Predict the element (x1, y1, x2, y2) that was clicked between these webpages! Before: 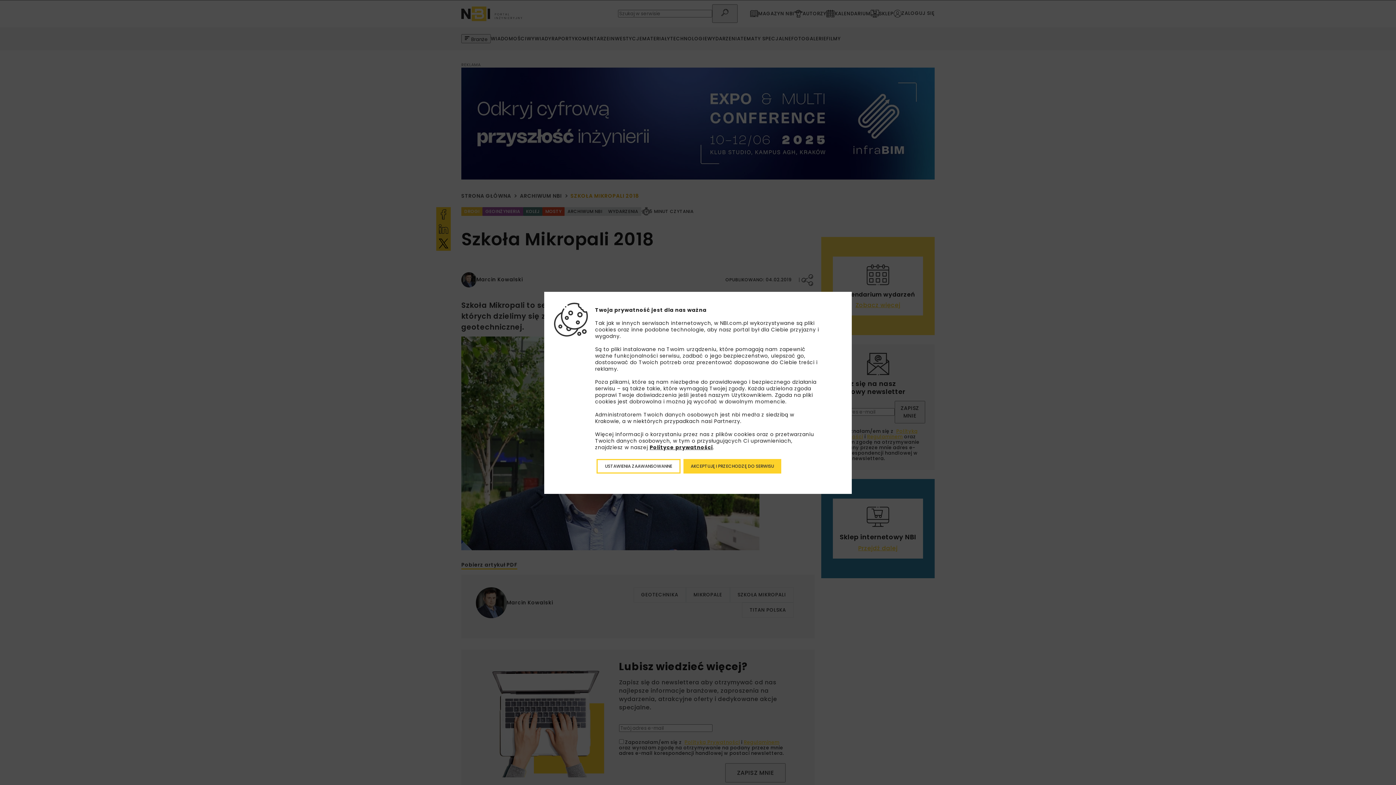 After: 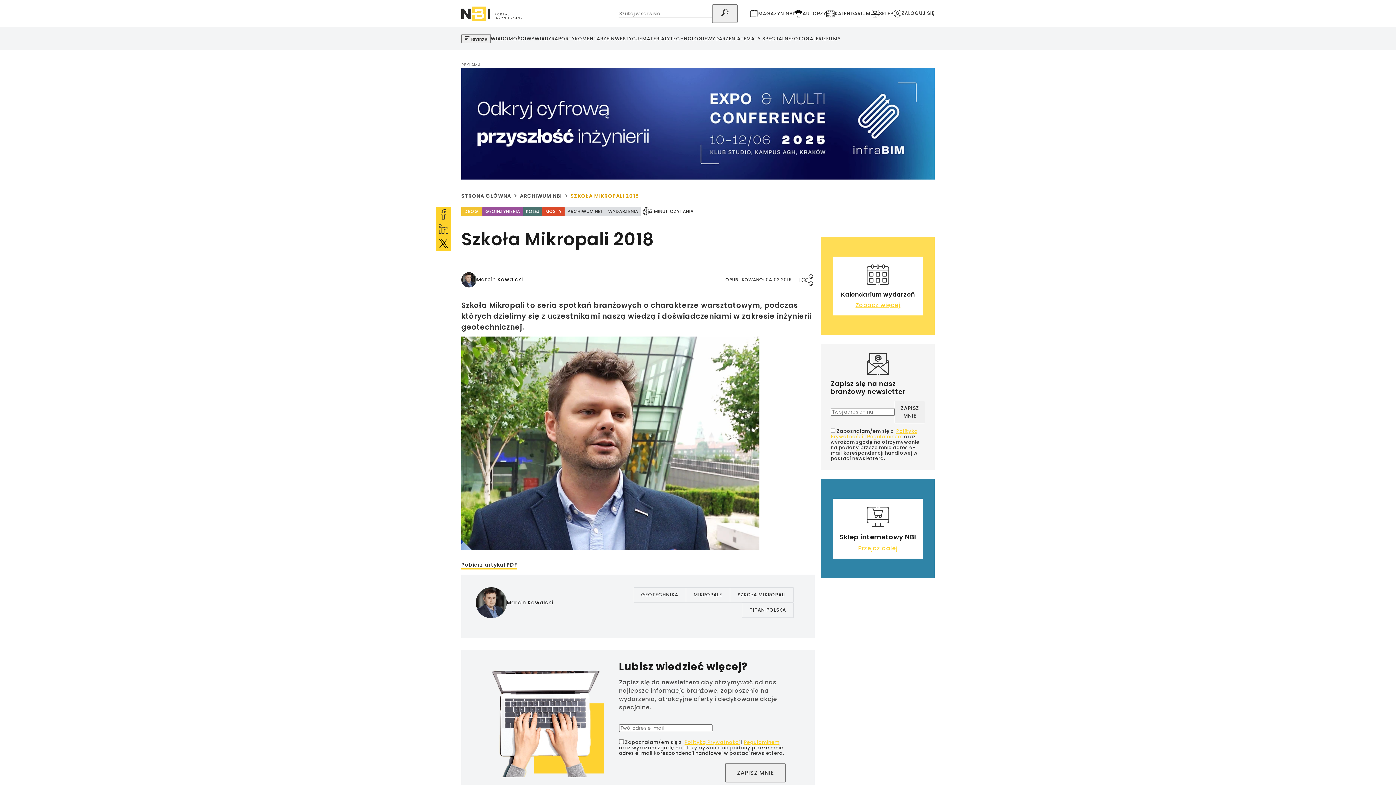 Action: label: Akceptuję i przechodzę do serwisu bbox: (683, 459, 781, 473)